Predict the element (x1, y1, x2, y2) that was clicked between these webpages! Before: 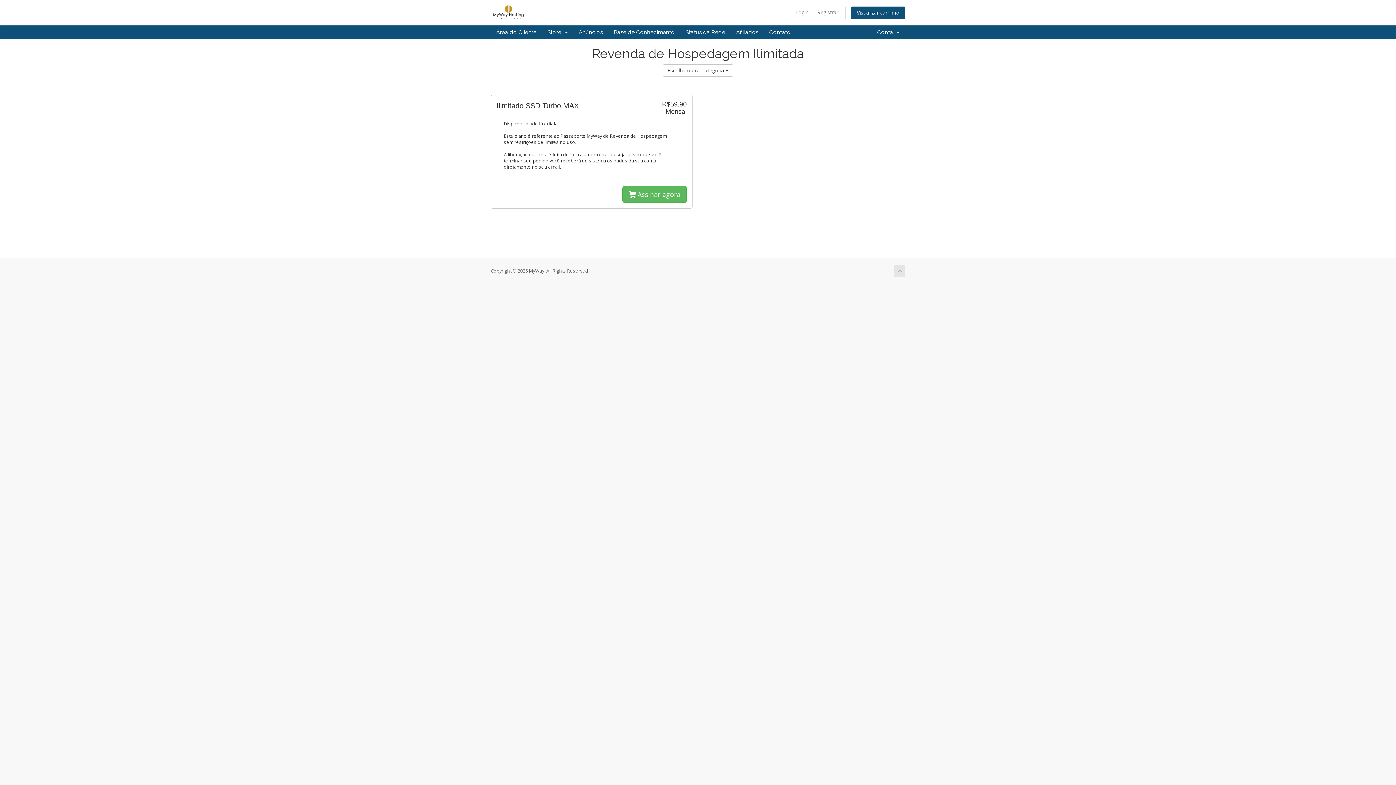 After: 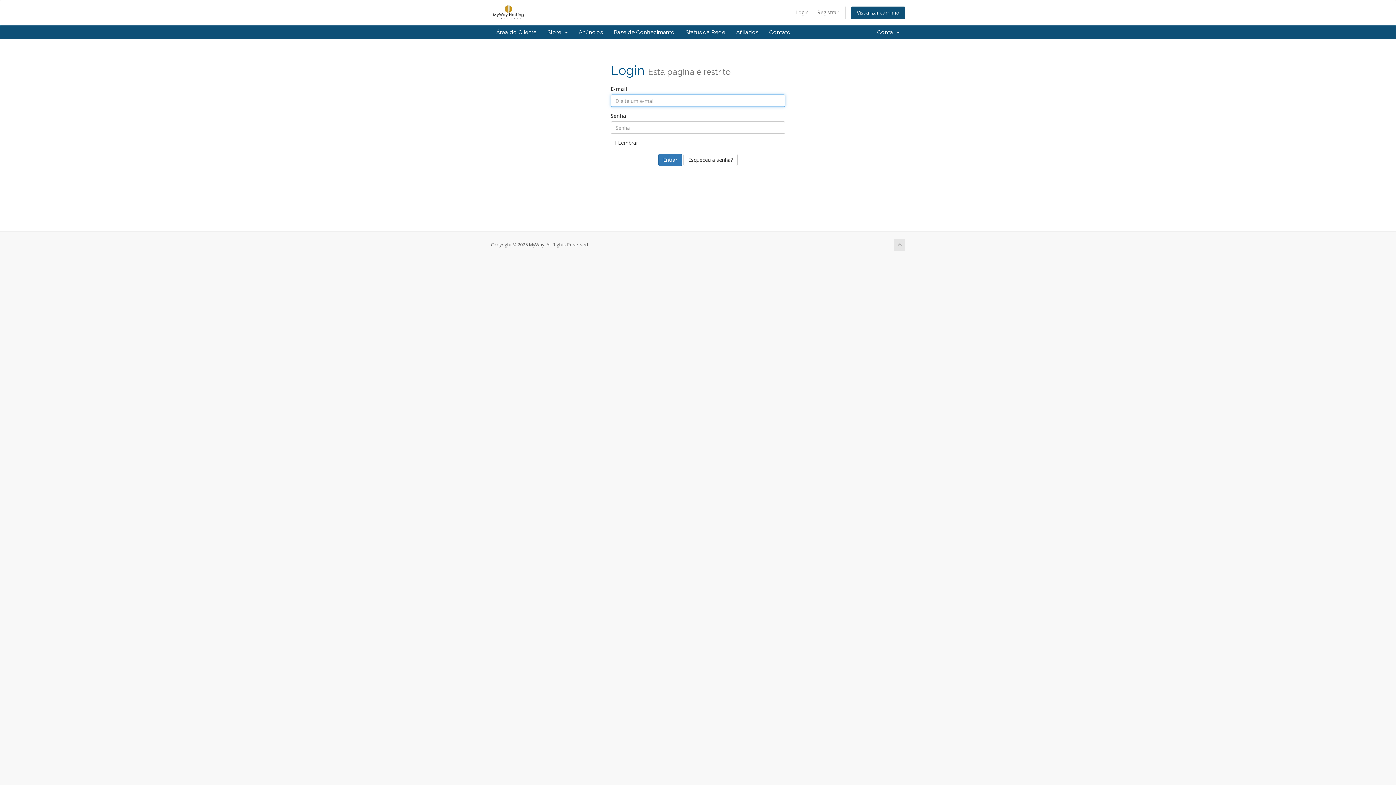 Action: bbox: (730, 25, 764, 39) label: Afiliados